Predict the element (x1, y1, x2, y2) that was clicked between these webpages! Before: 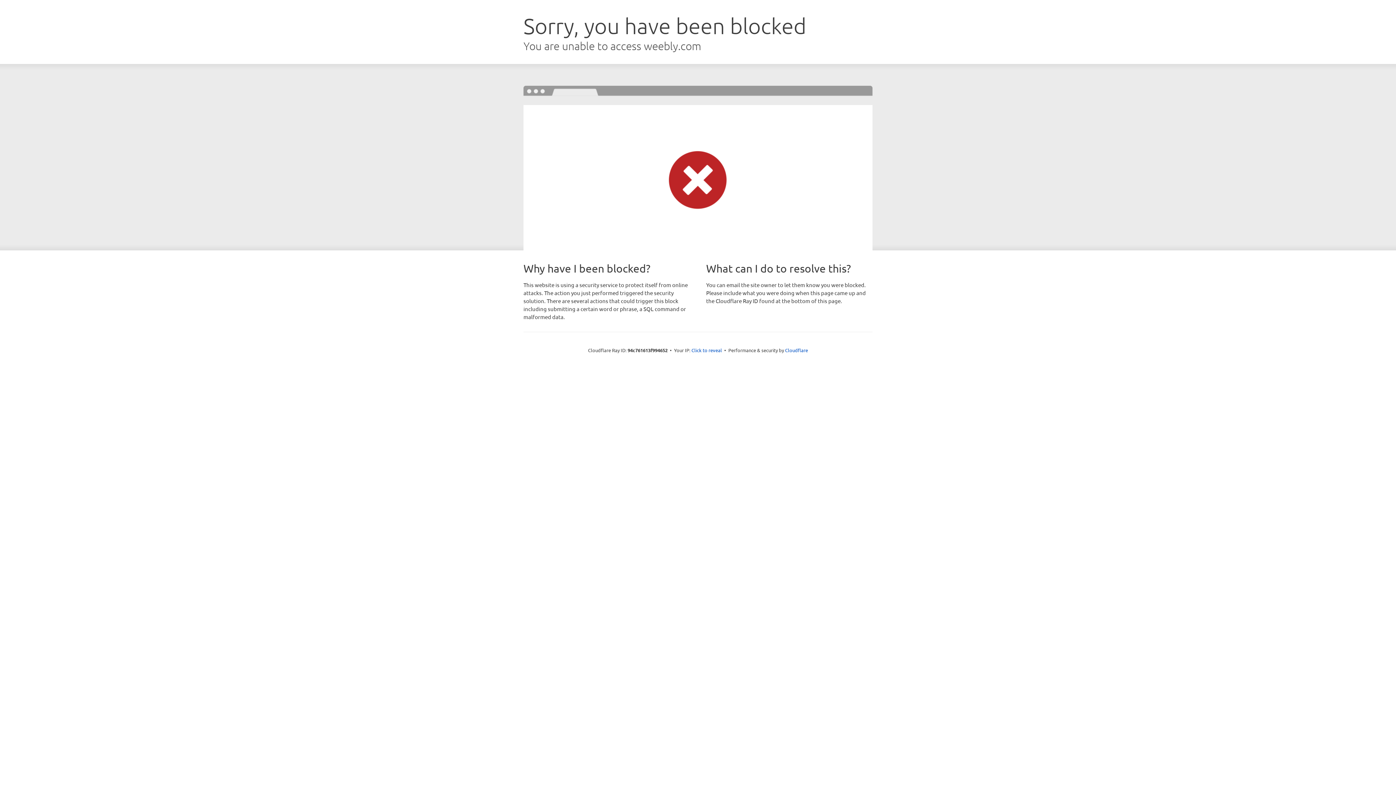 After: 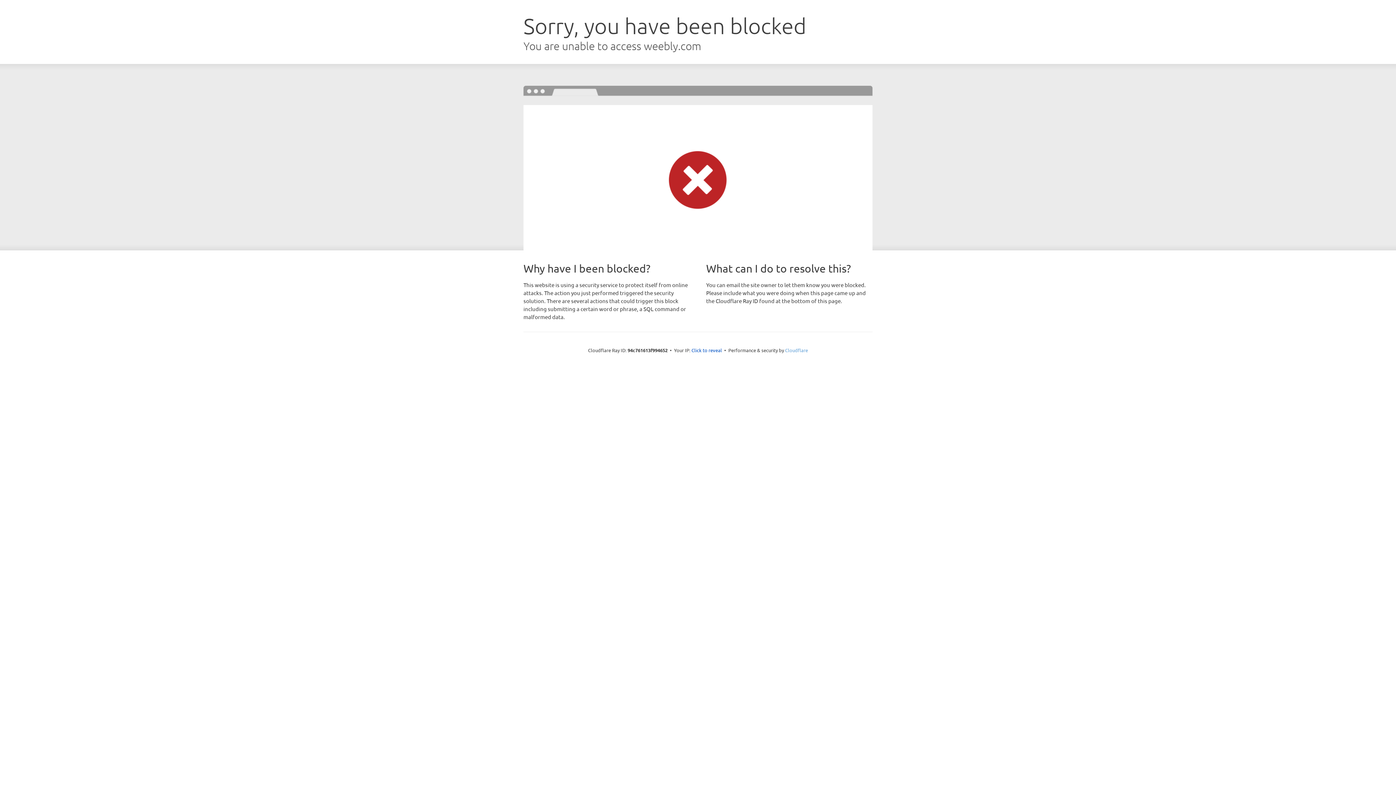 Action: bbox: (785, 347, 808, 353) label: Cloudflare